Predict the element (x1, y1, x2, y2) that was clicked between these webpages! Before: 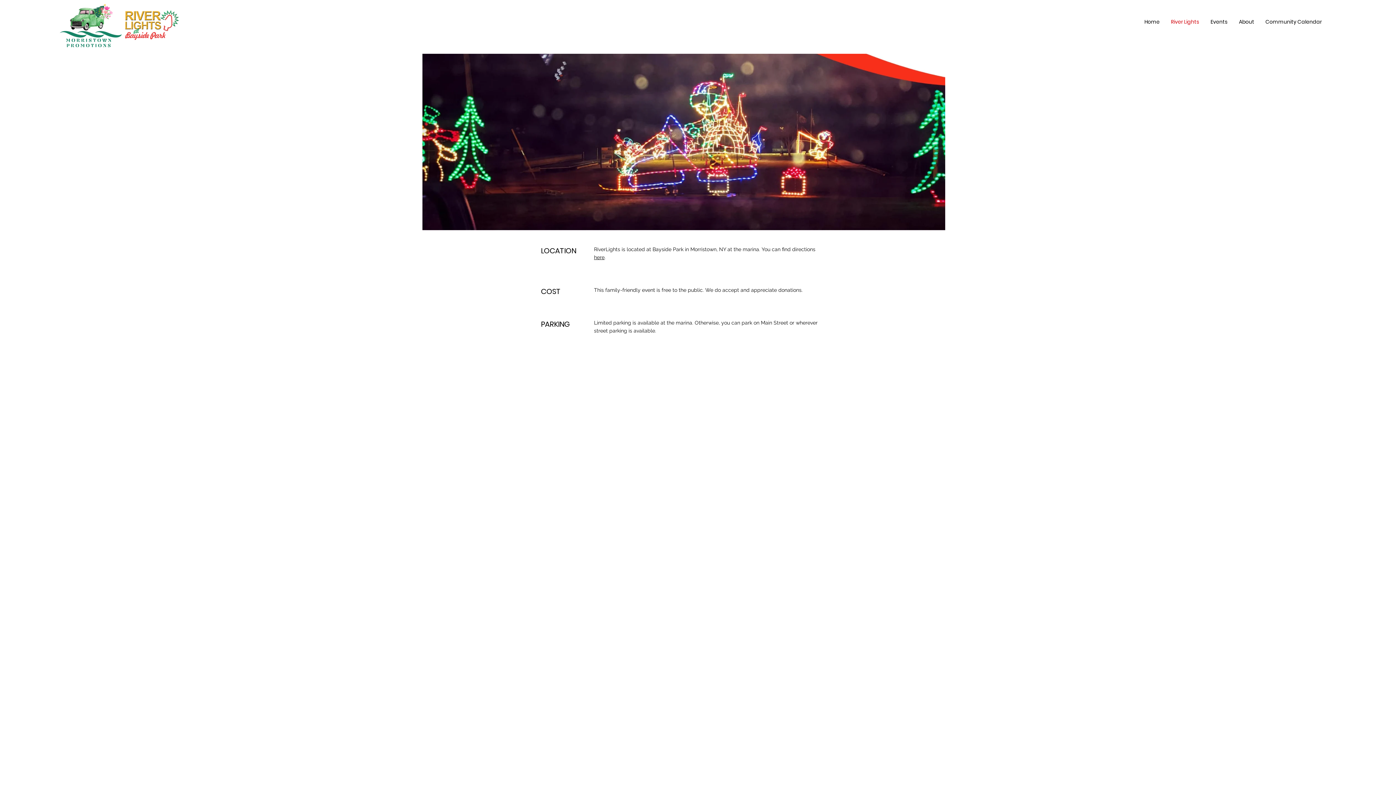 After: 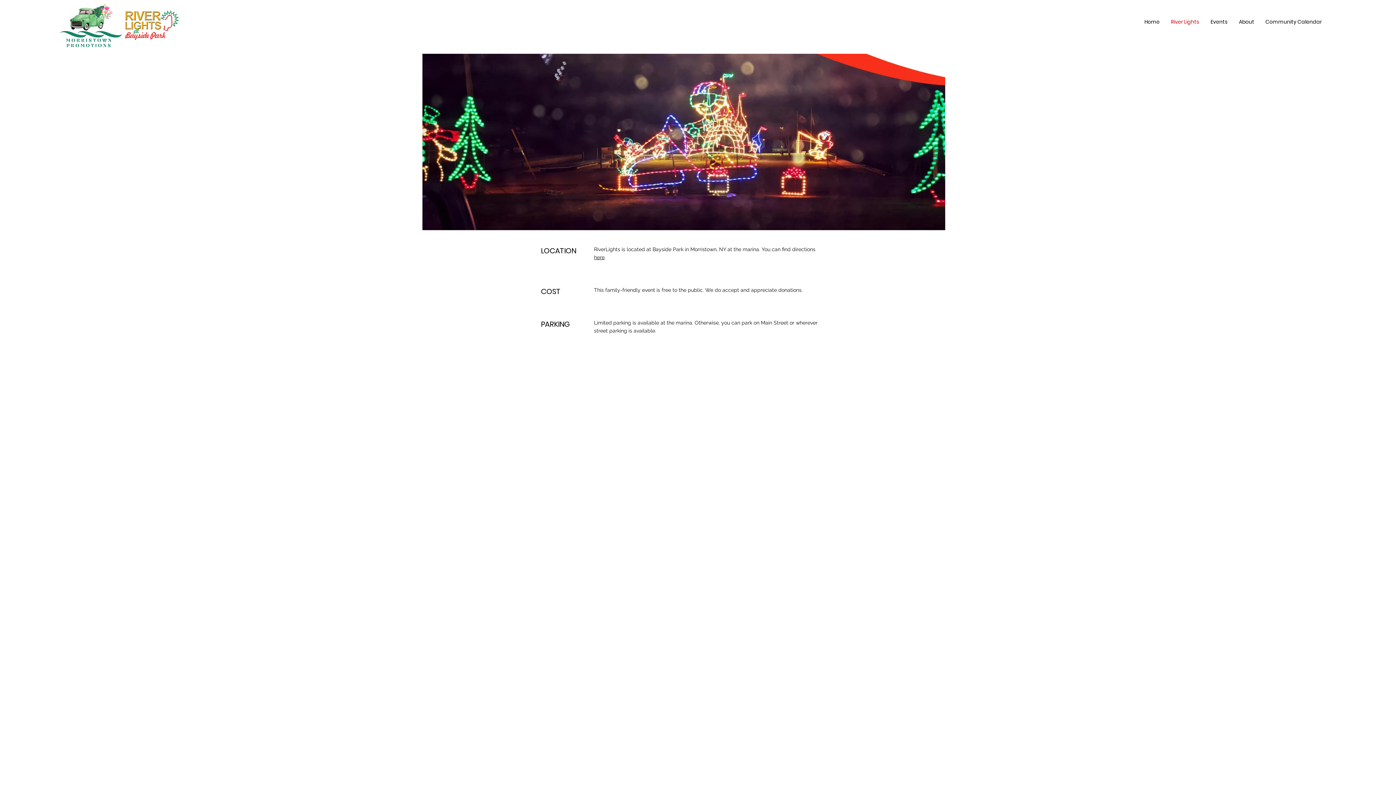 Action: label: Facebook bbox: (1332, 17, 1340, 26)